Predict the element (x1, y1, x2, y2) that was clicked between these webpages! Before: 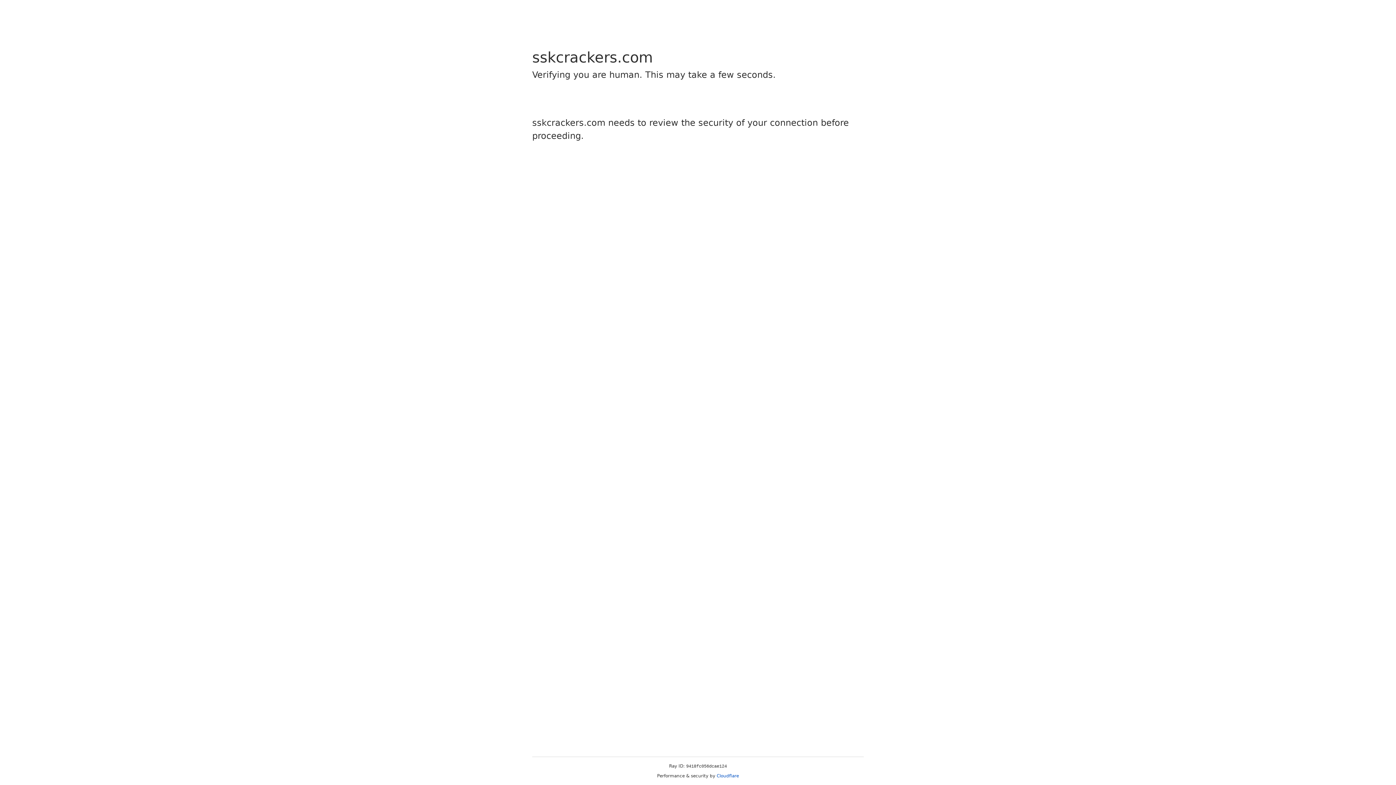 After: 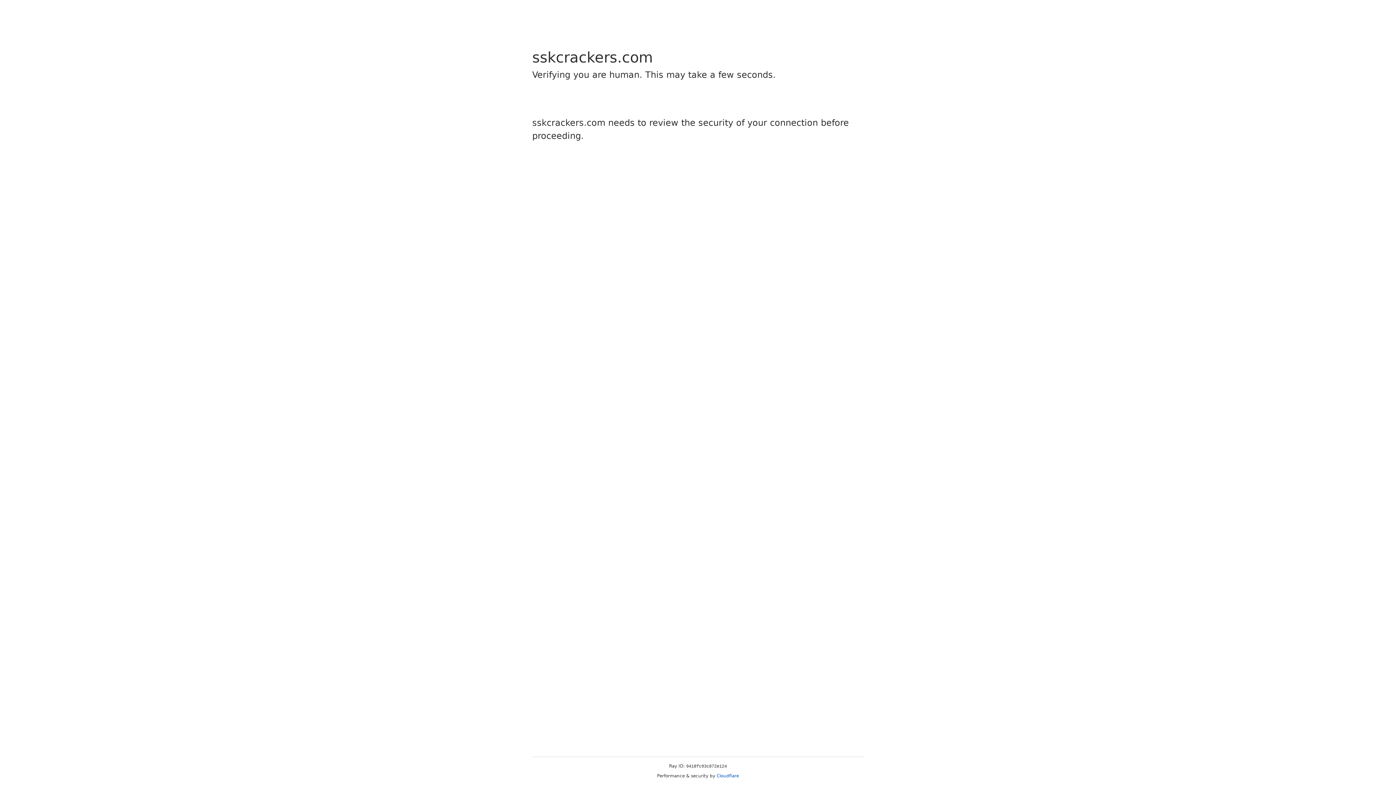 Action: label: Cloudflare bbox: (716, 773, 739, 778)